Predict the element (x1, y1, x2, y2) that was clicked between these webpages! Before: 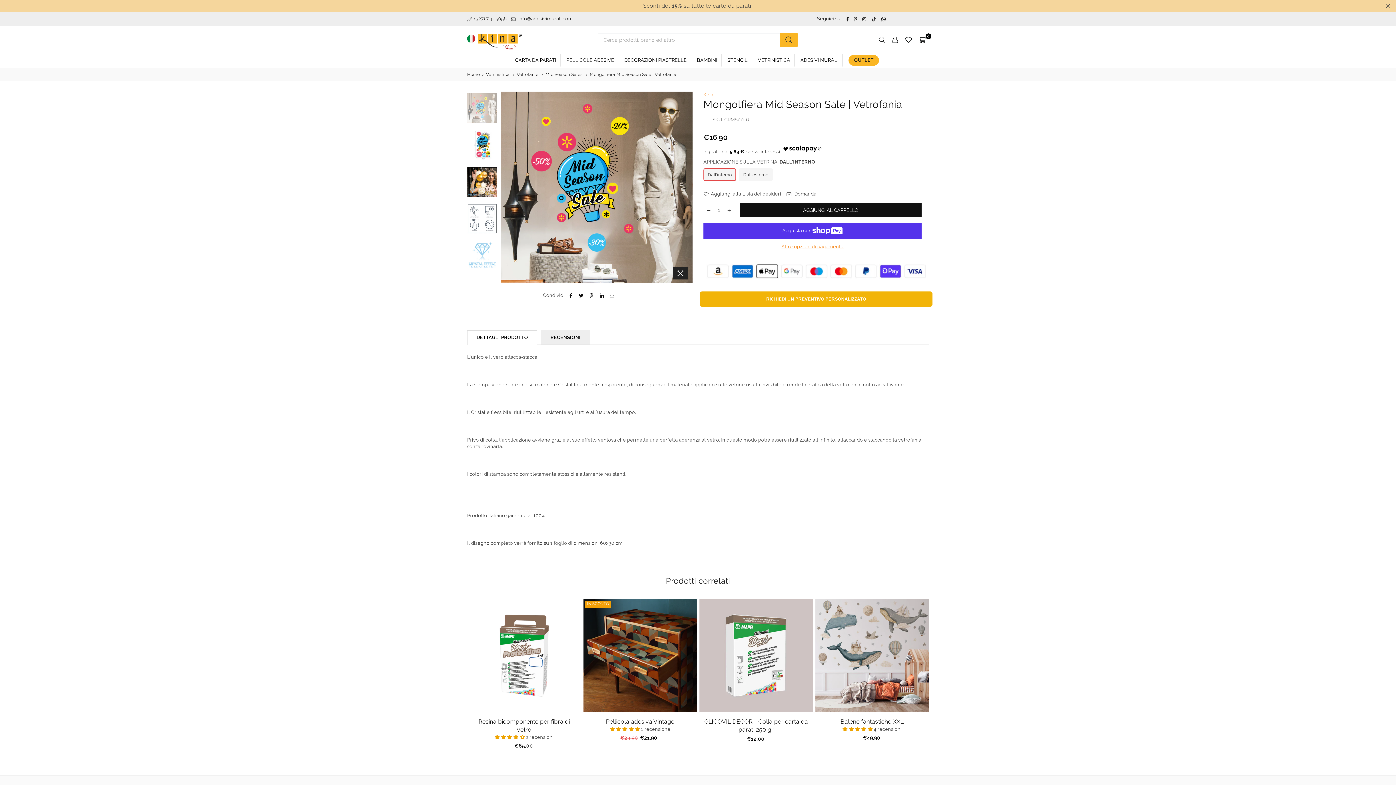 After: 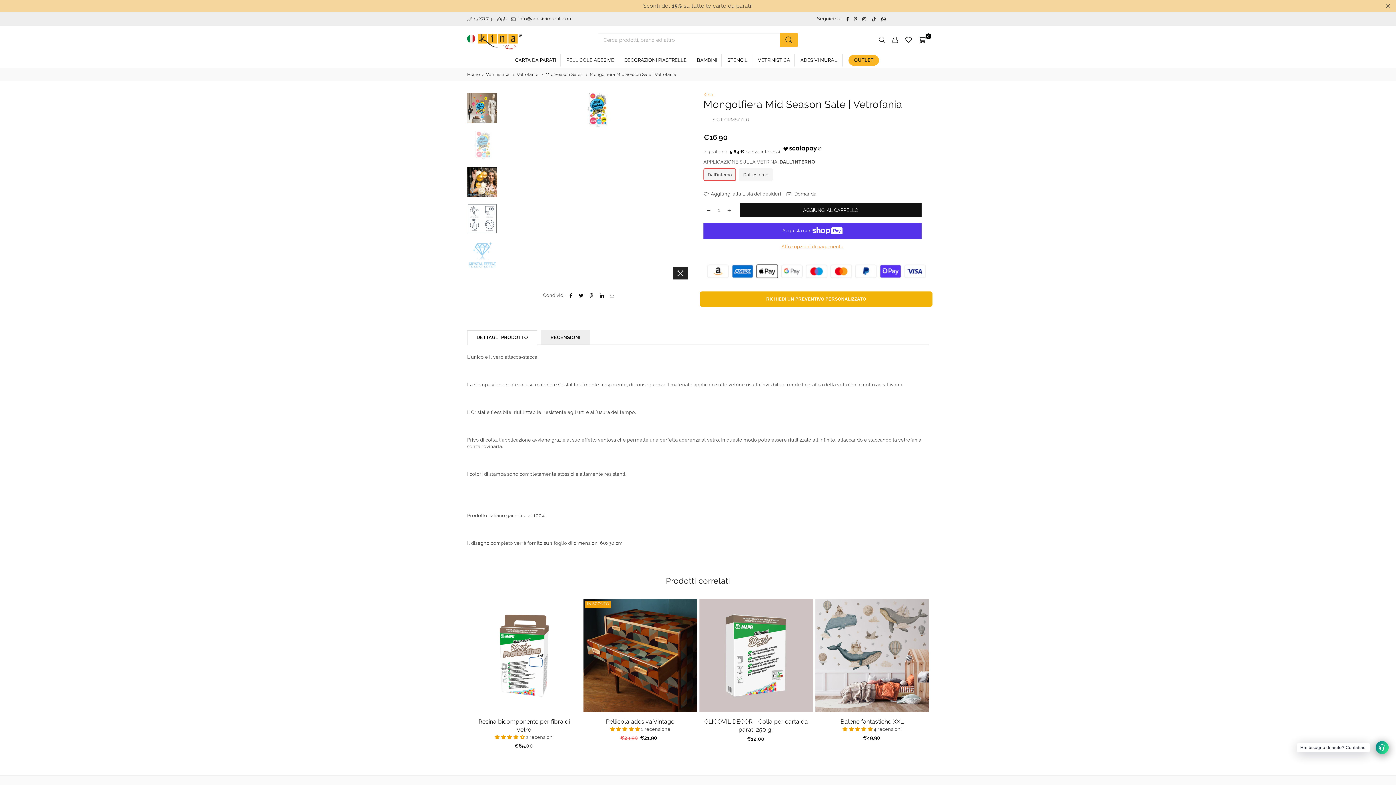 Action: bbox: (467, 127, 497, 160)